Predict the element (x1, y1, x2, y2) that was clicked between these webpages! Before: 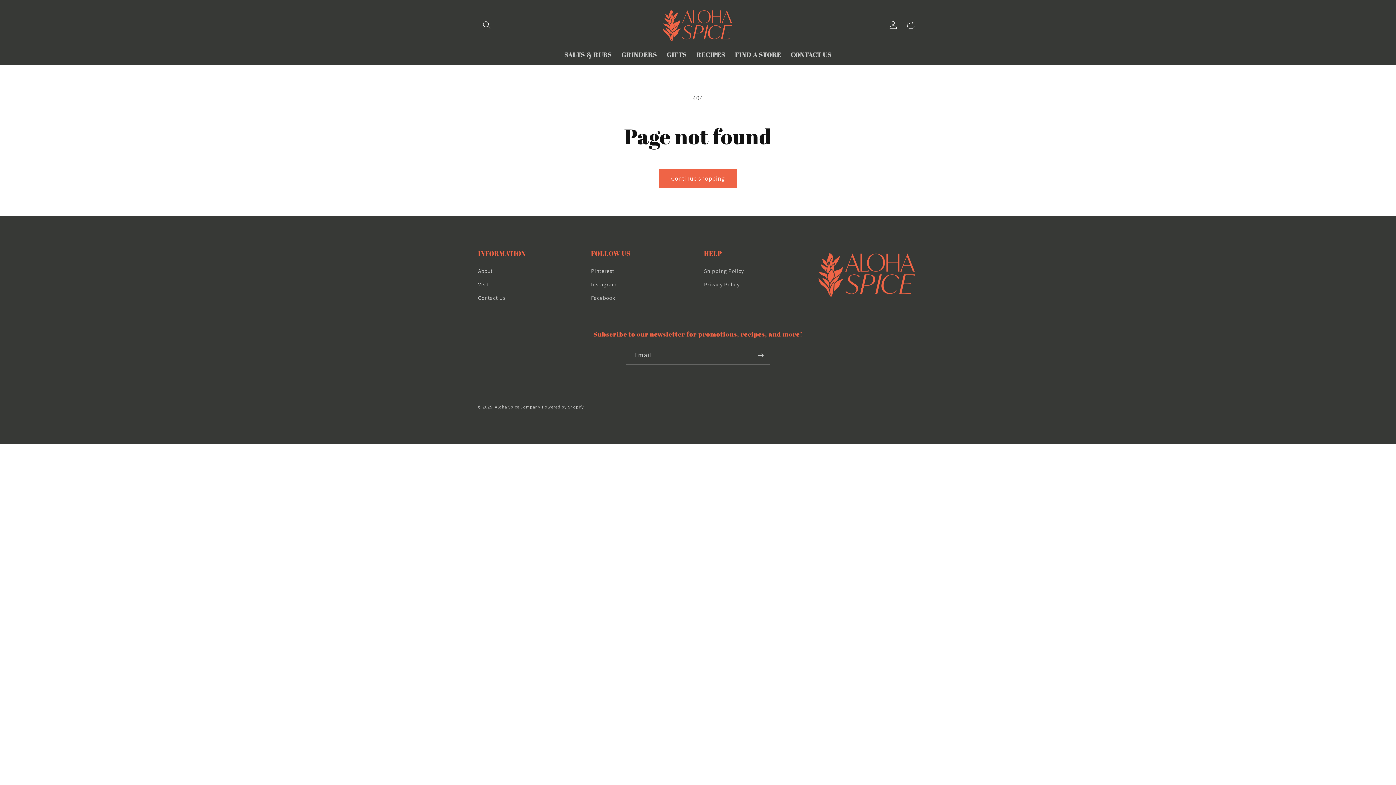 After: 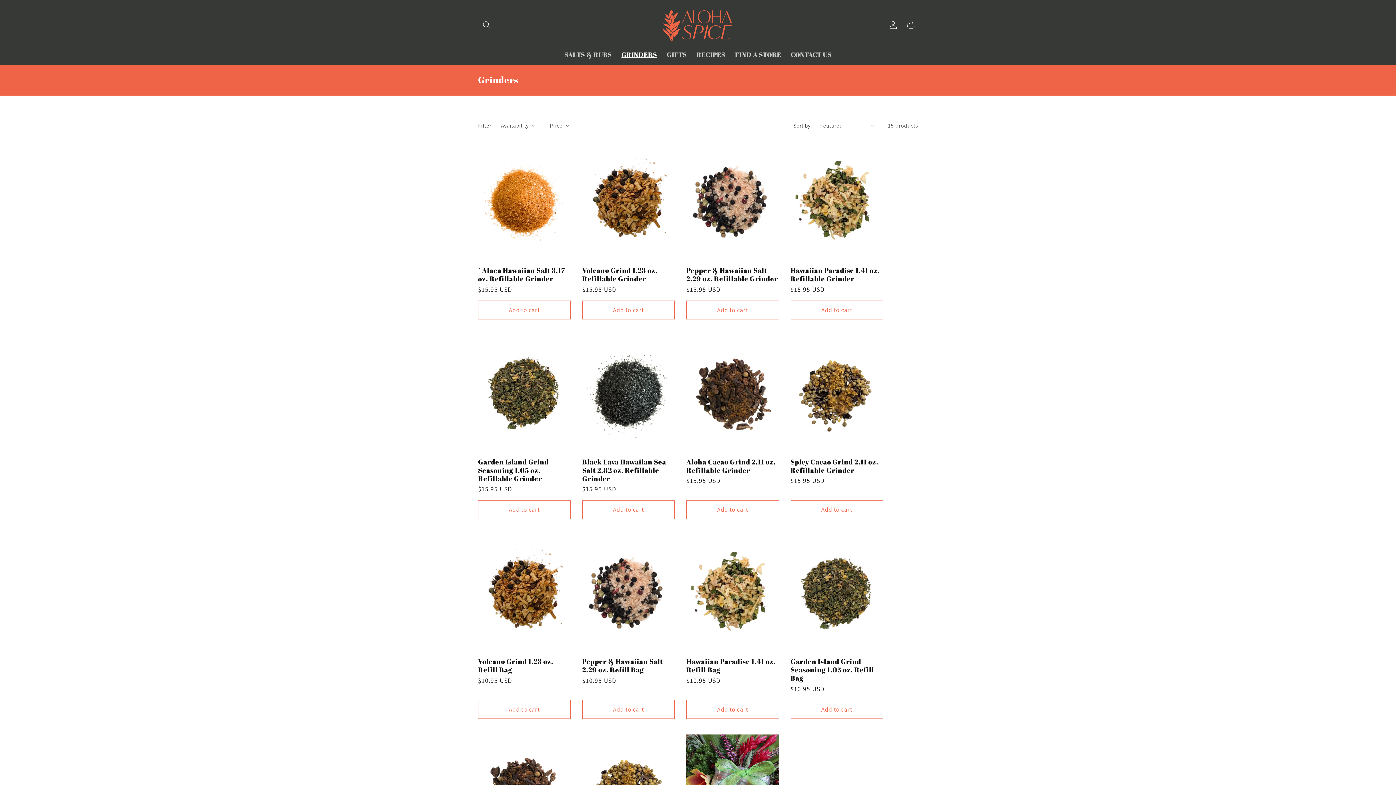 Action: label: GRINDERS bbox: (616, 45, 662, 63)